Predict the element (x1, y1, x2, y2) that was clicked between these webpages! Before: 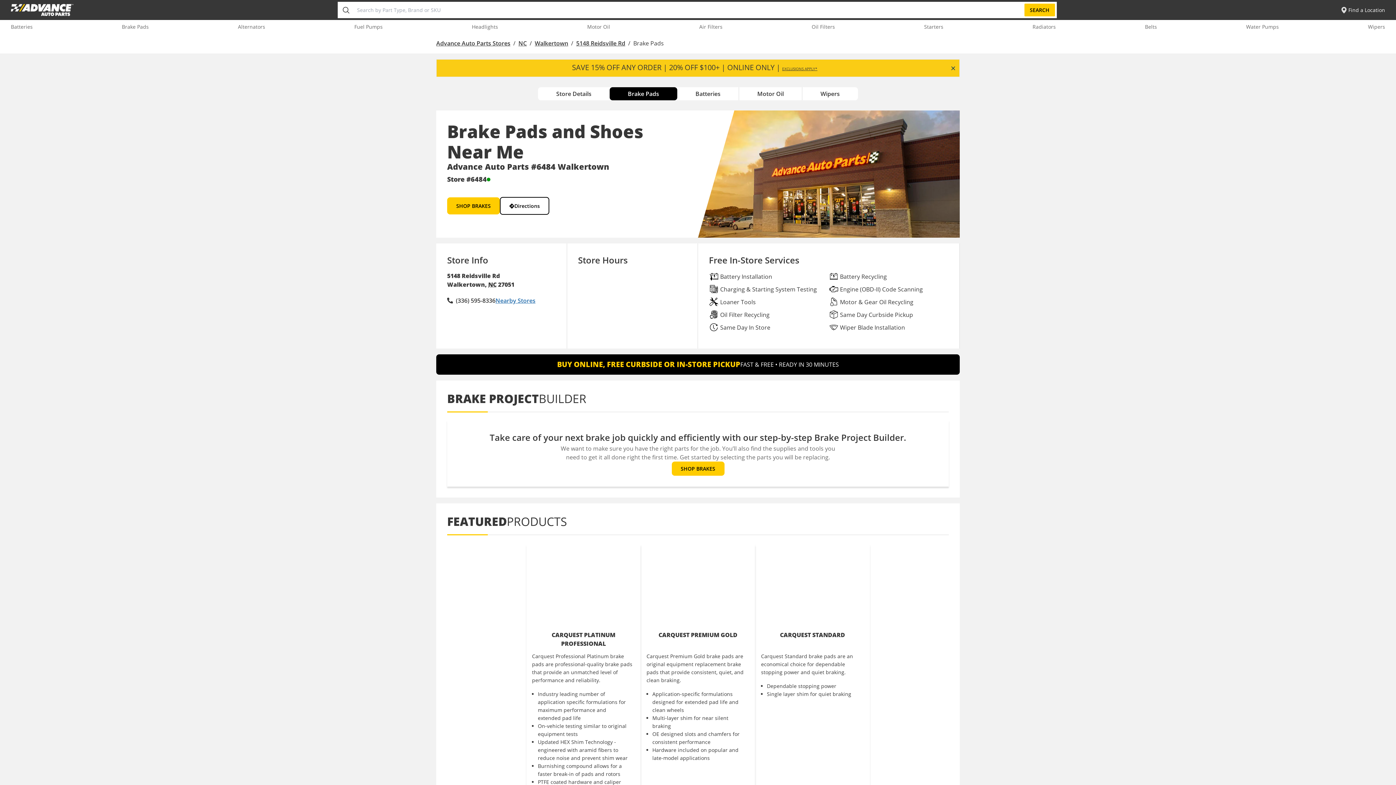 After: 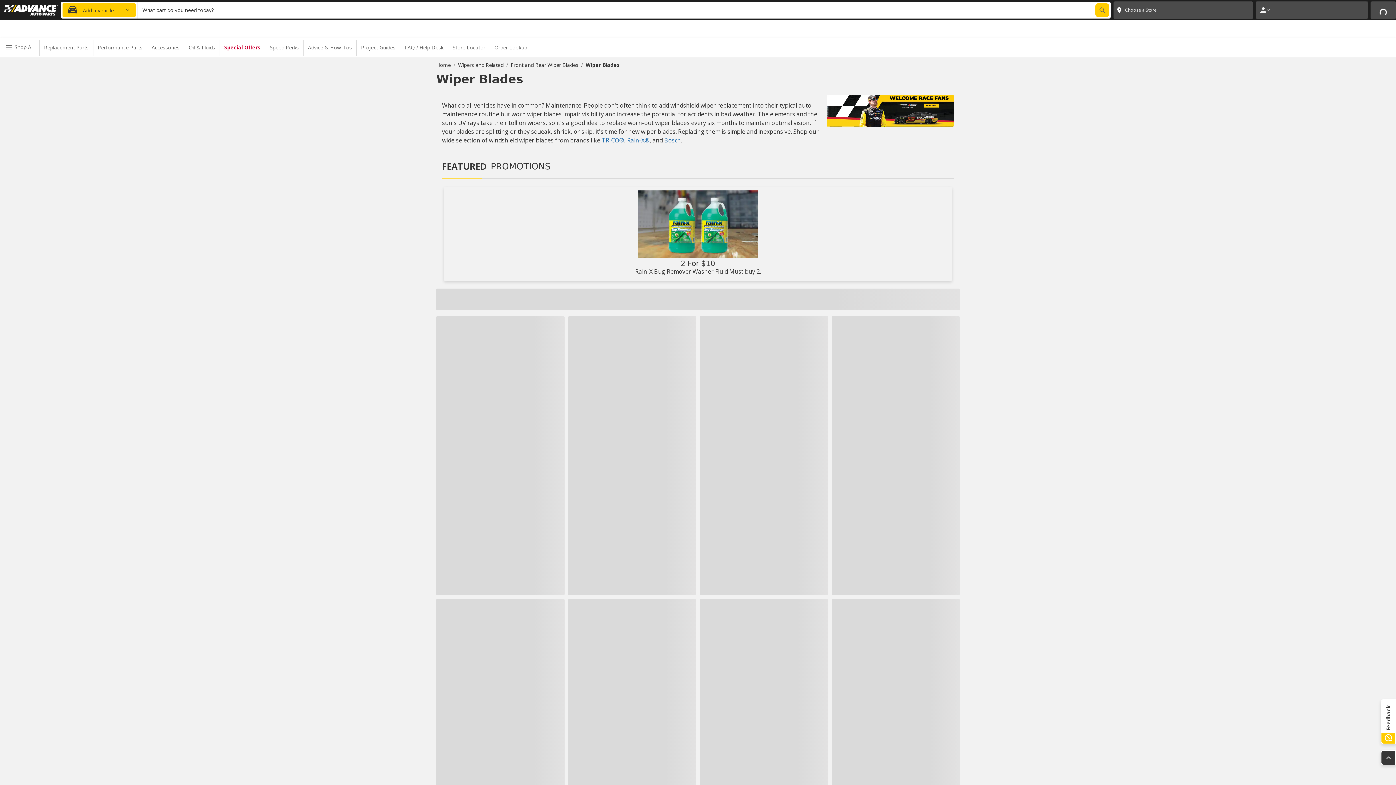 Action: label: Wipers bbox: (1368, 23, 1385, 30)